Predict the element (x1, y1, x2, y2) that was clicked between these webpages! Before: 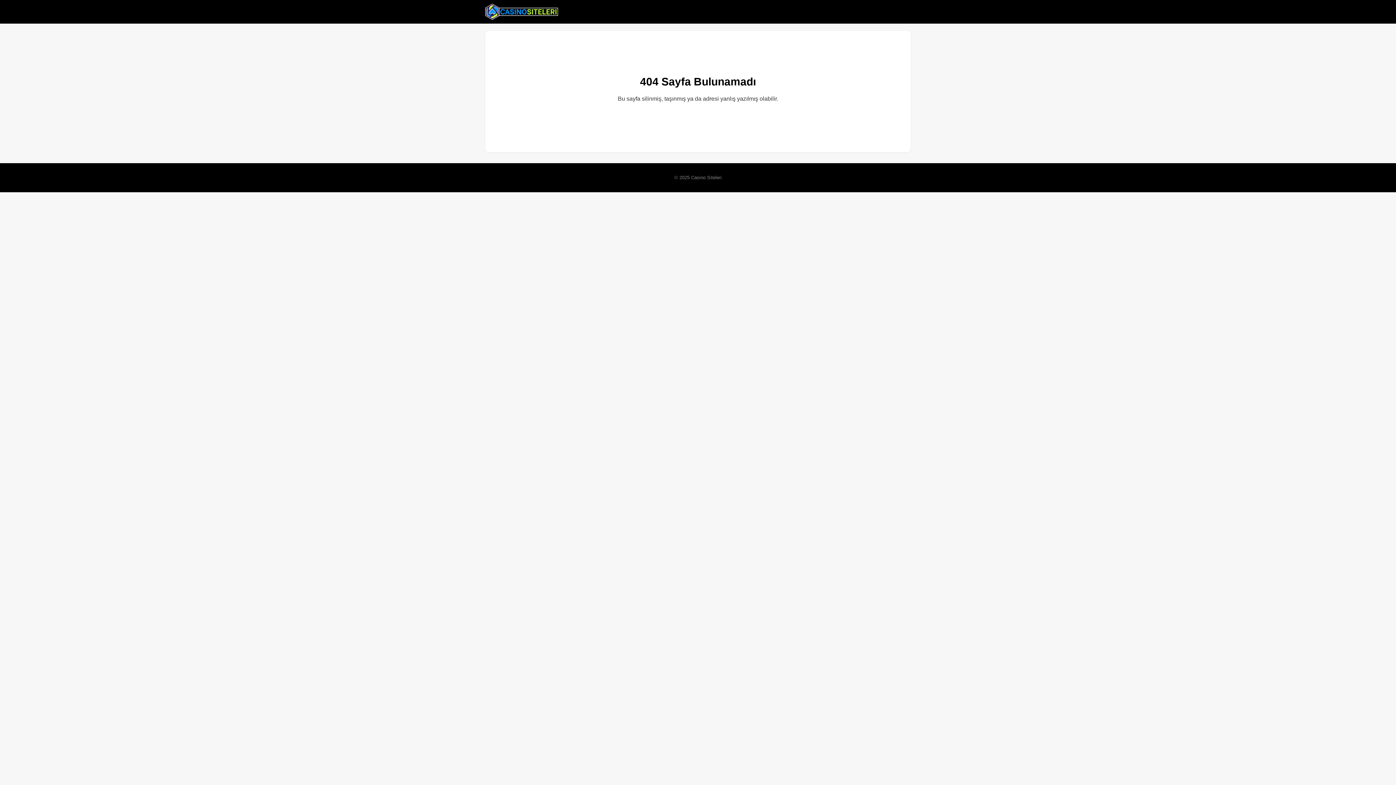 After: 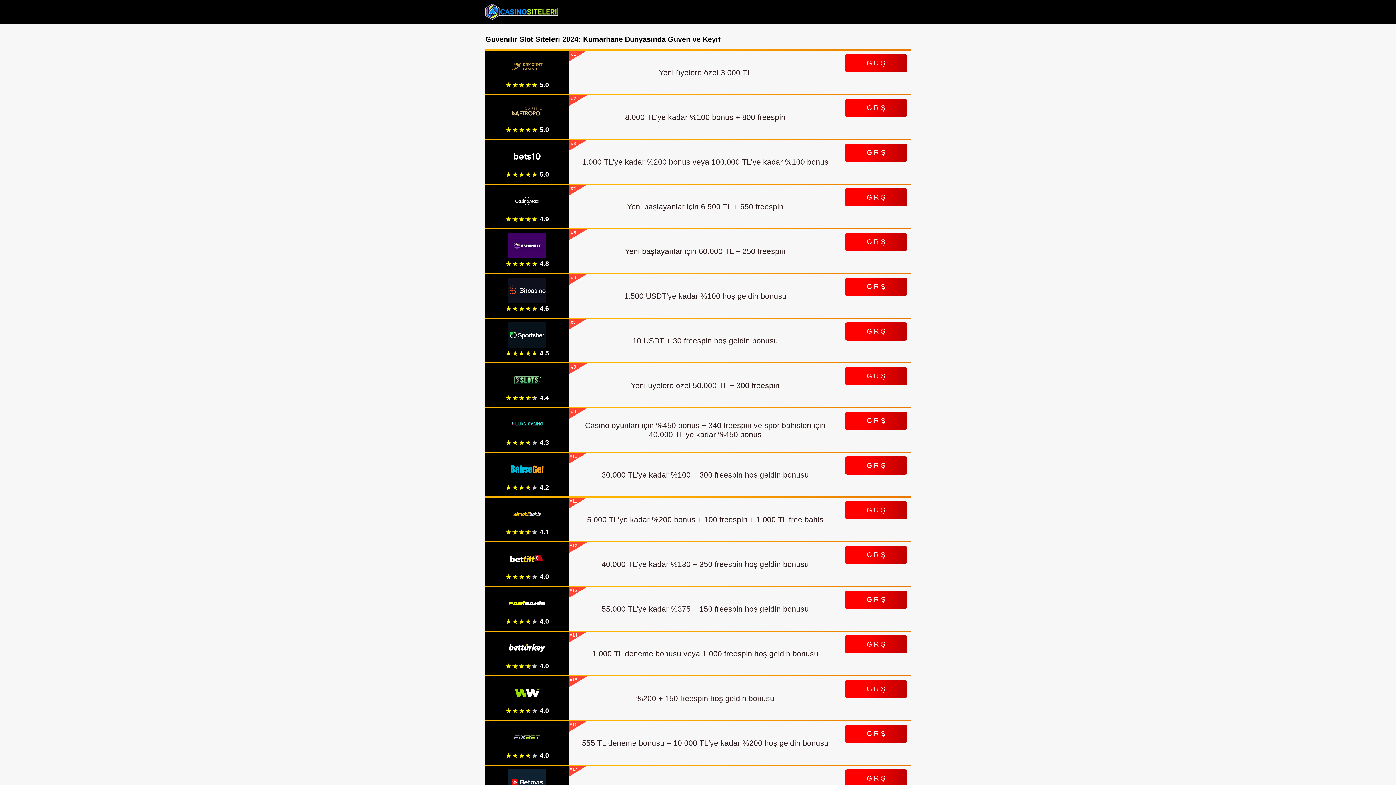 Action: bbox: (485, 2, 558, 20)